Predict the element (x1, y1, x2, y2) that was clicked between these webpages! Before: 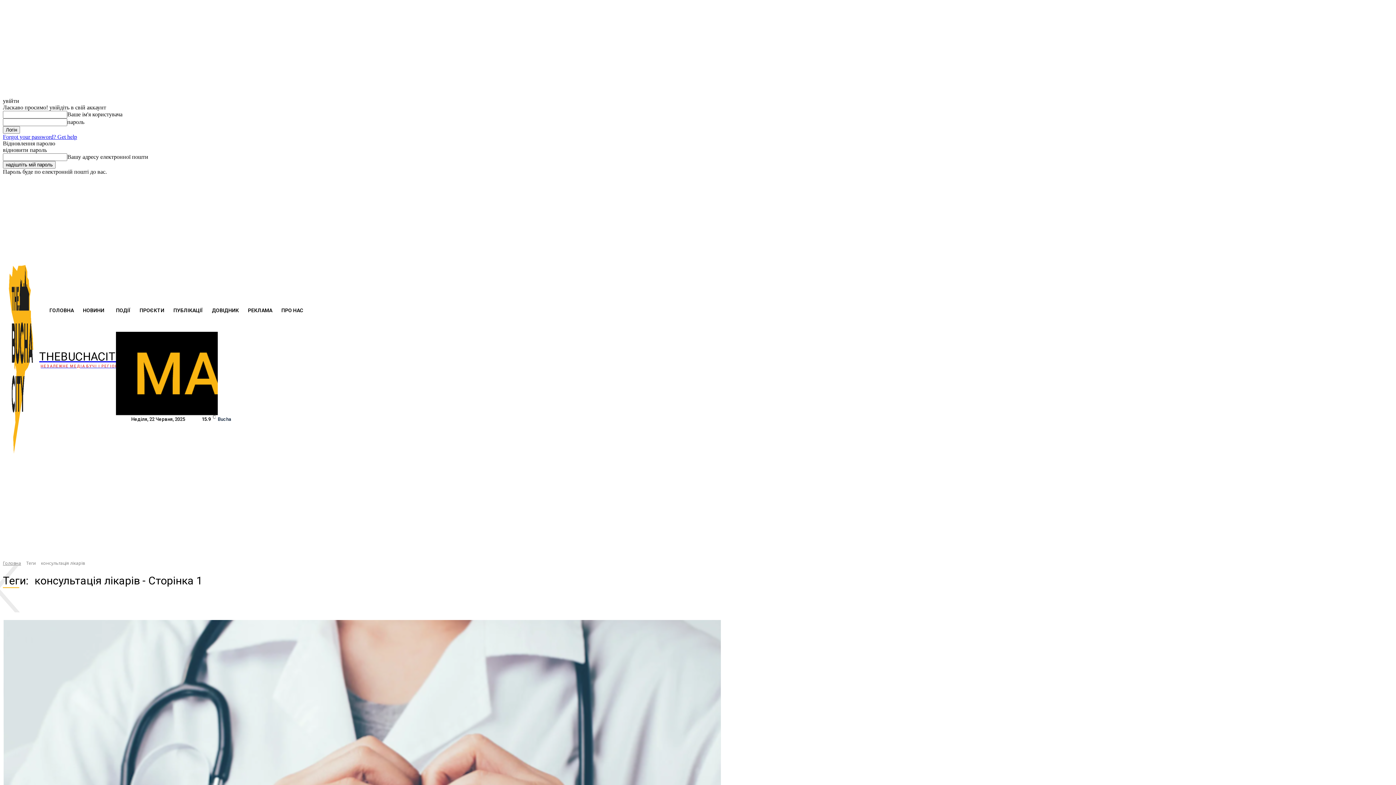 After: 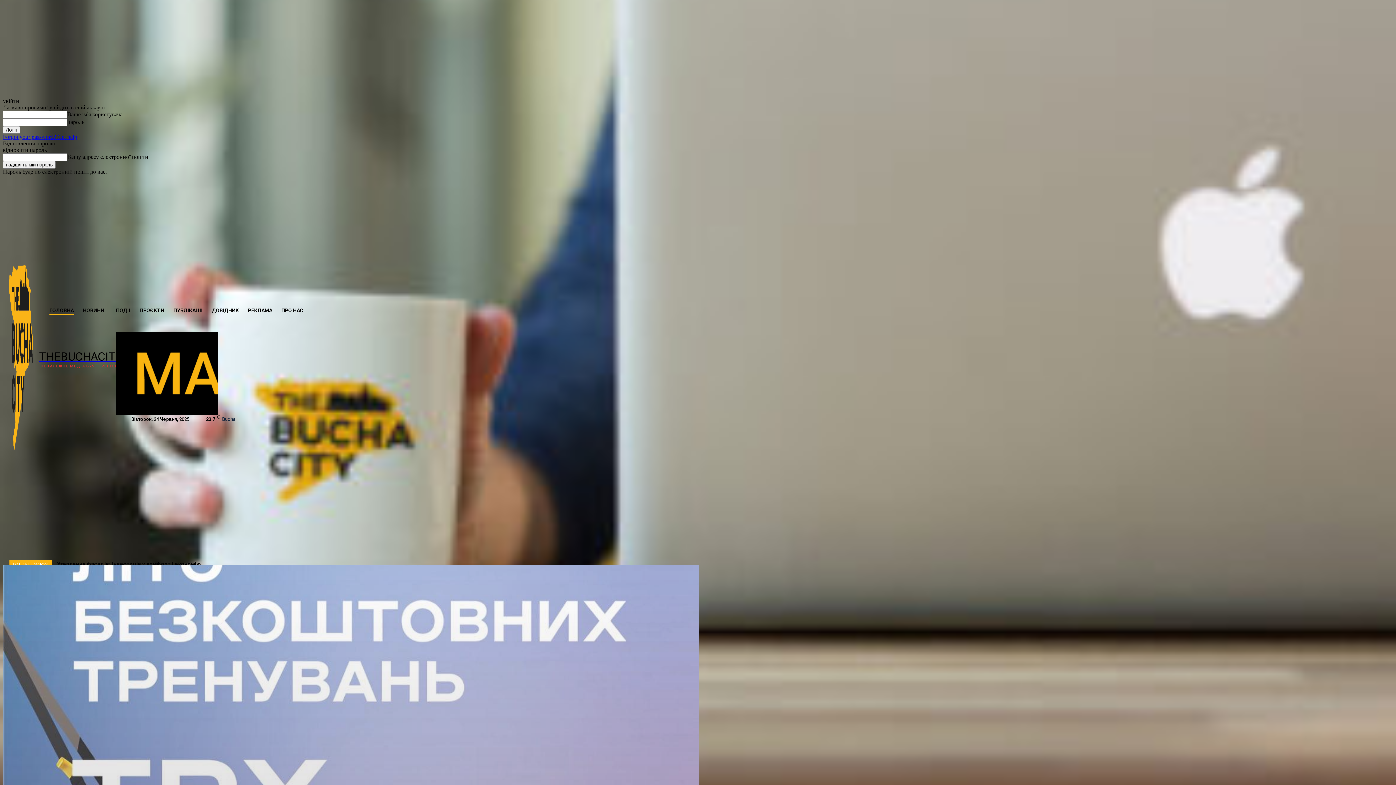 Action: label: Головна bbox: (2, 560, 21, 566)